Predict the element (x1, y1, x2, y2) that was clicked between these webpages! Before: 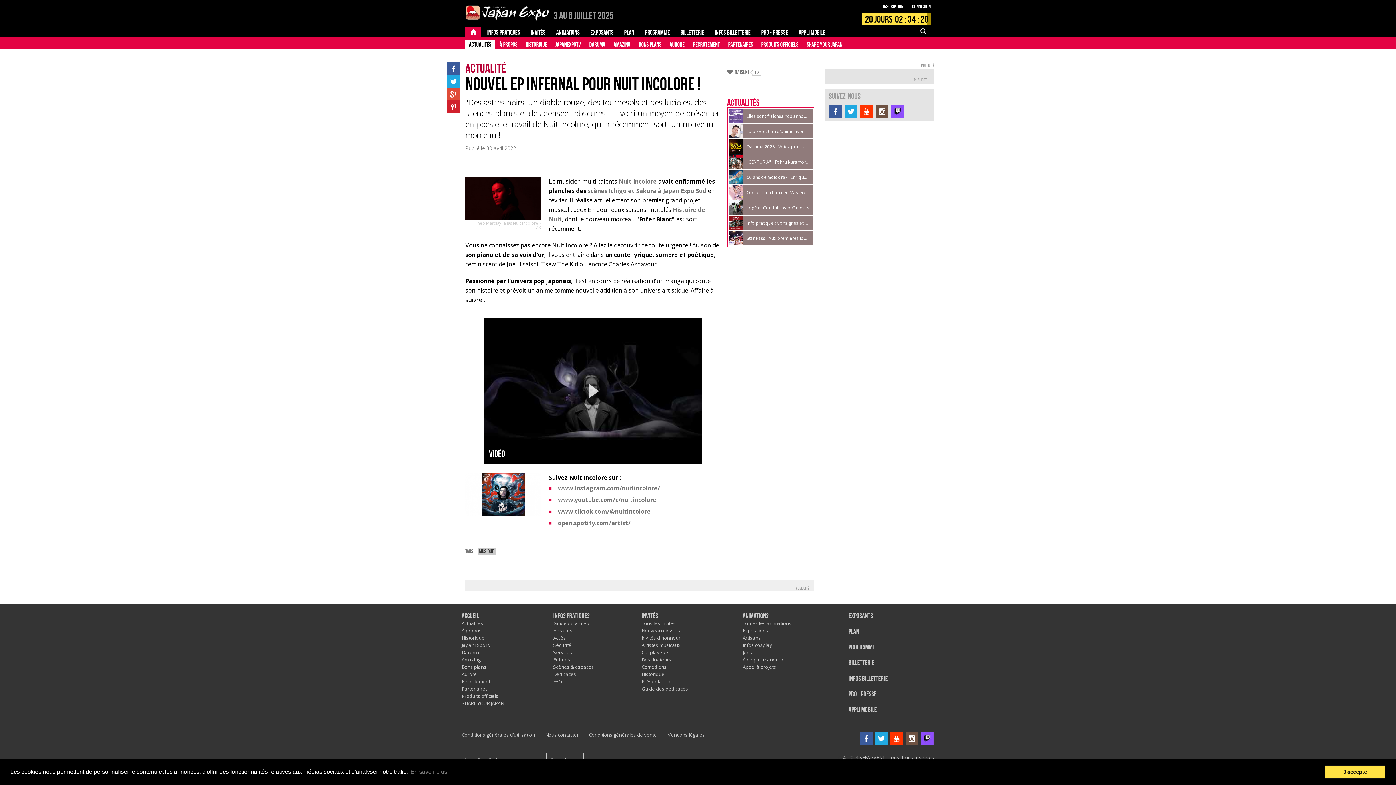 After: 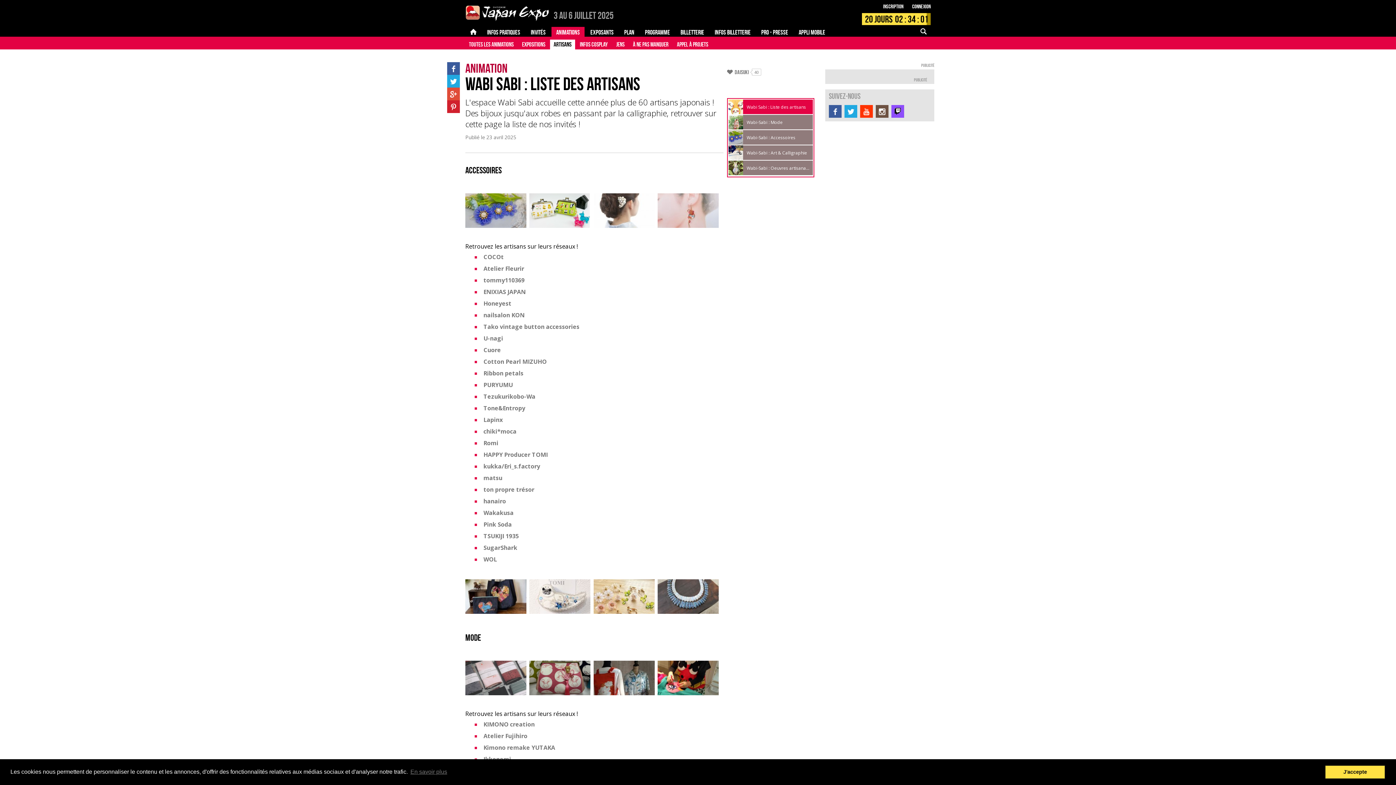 Action: label: Artisans bbox: (742, 634, 761, 641)